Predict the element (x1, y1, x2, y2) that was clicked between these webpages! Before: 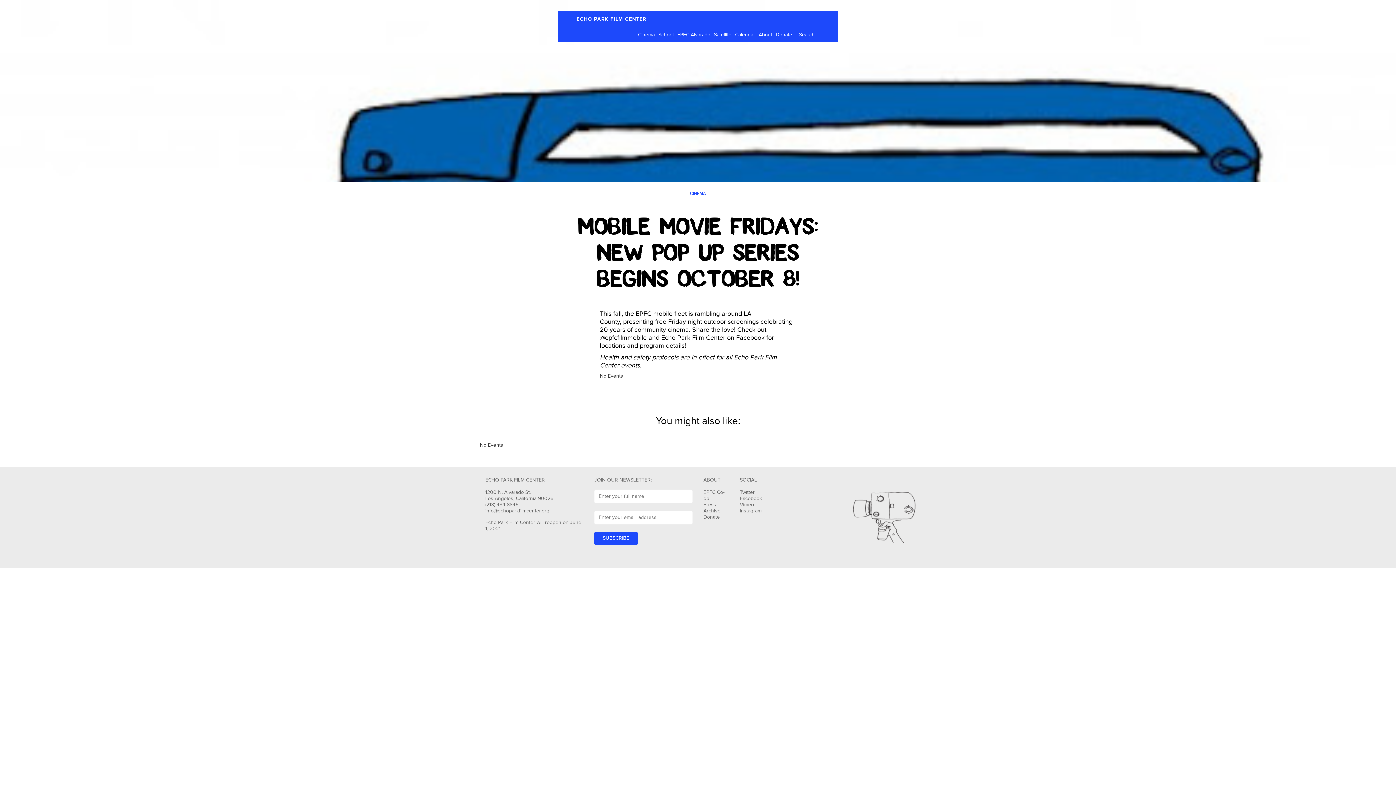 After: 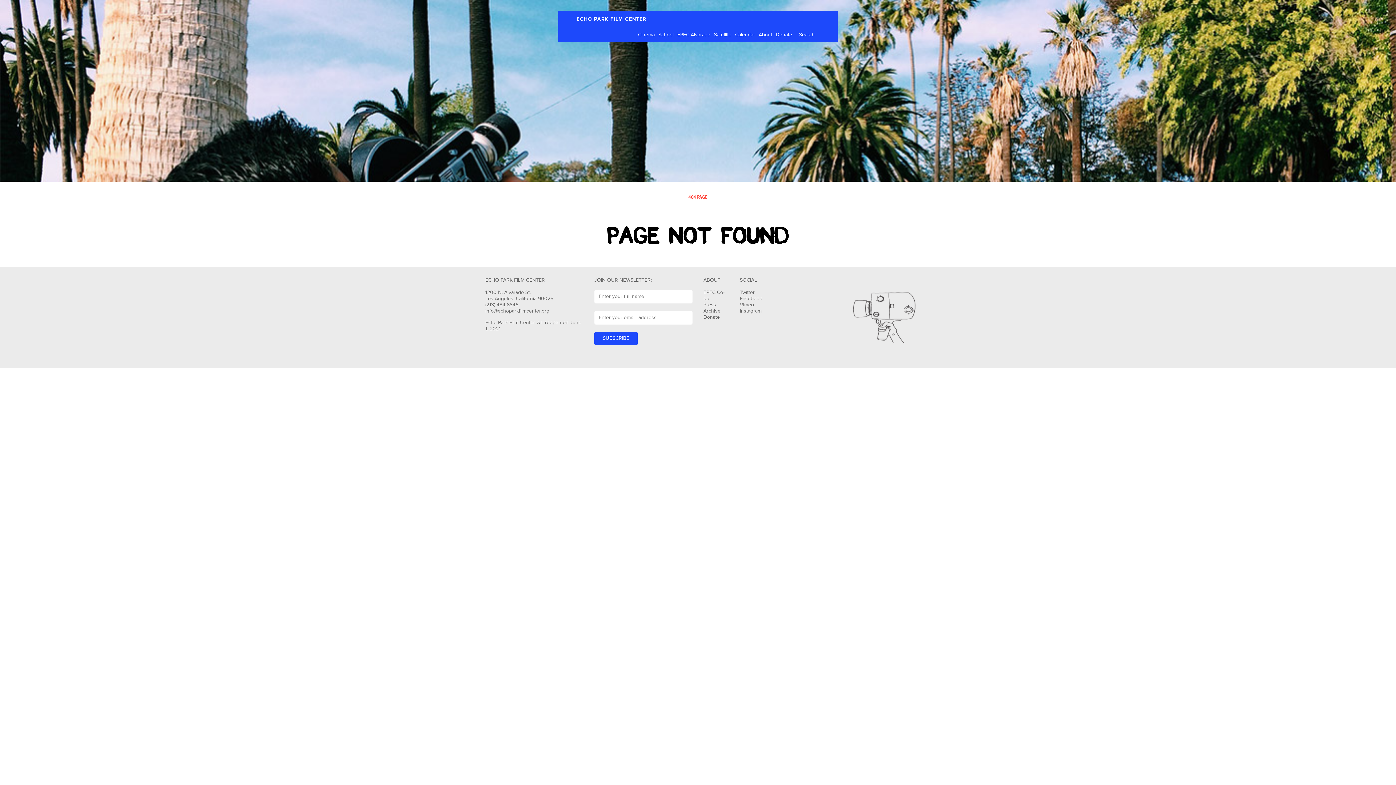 Action: bbox: (703, 508, 720, 514) label: Archive